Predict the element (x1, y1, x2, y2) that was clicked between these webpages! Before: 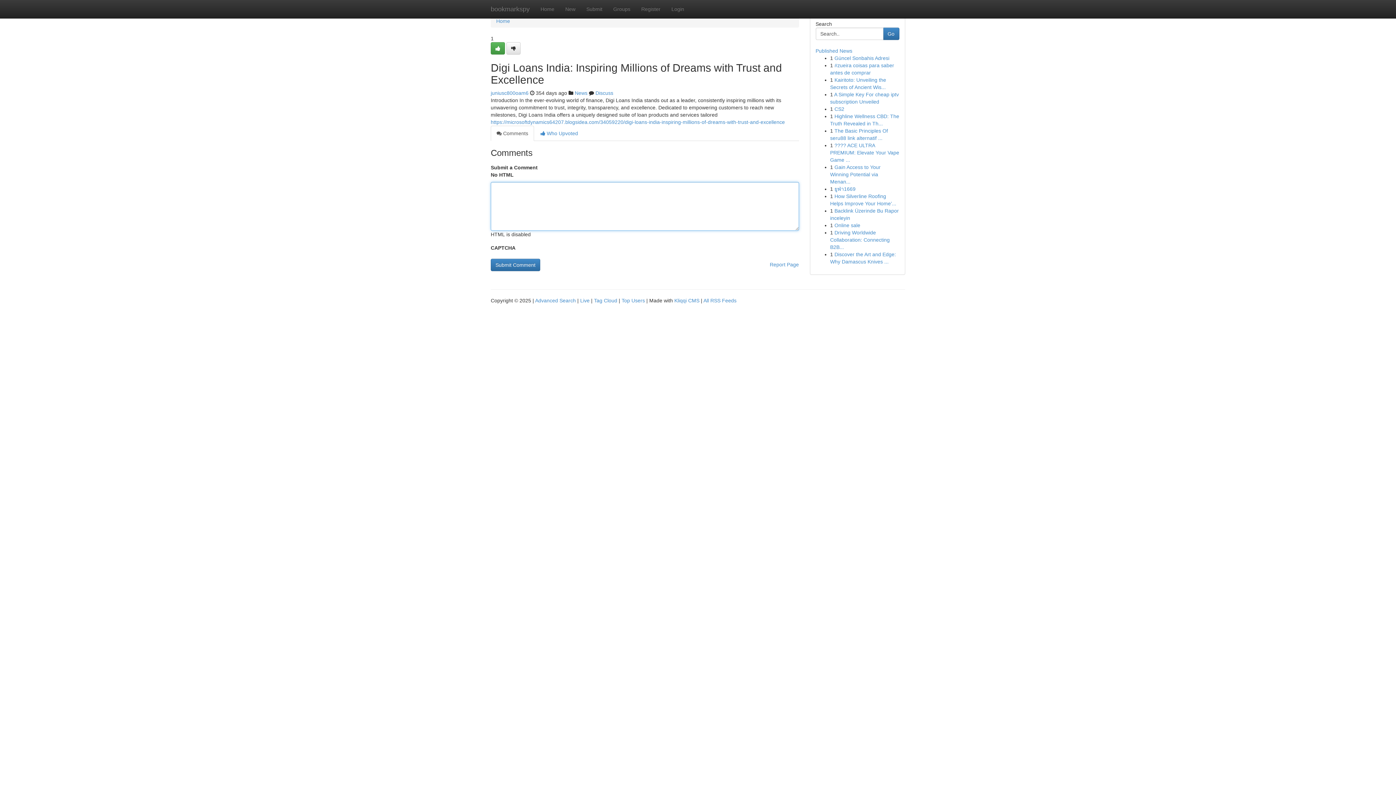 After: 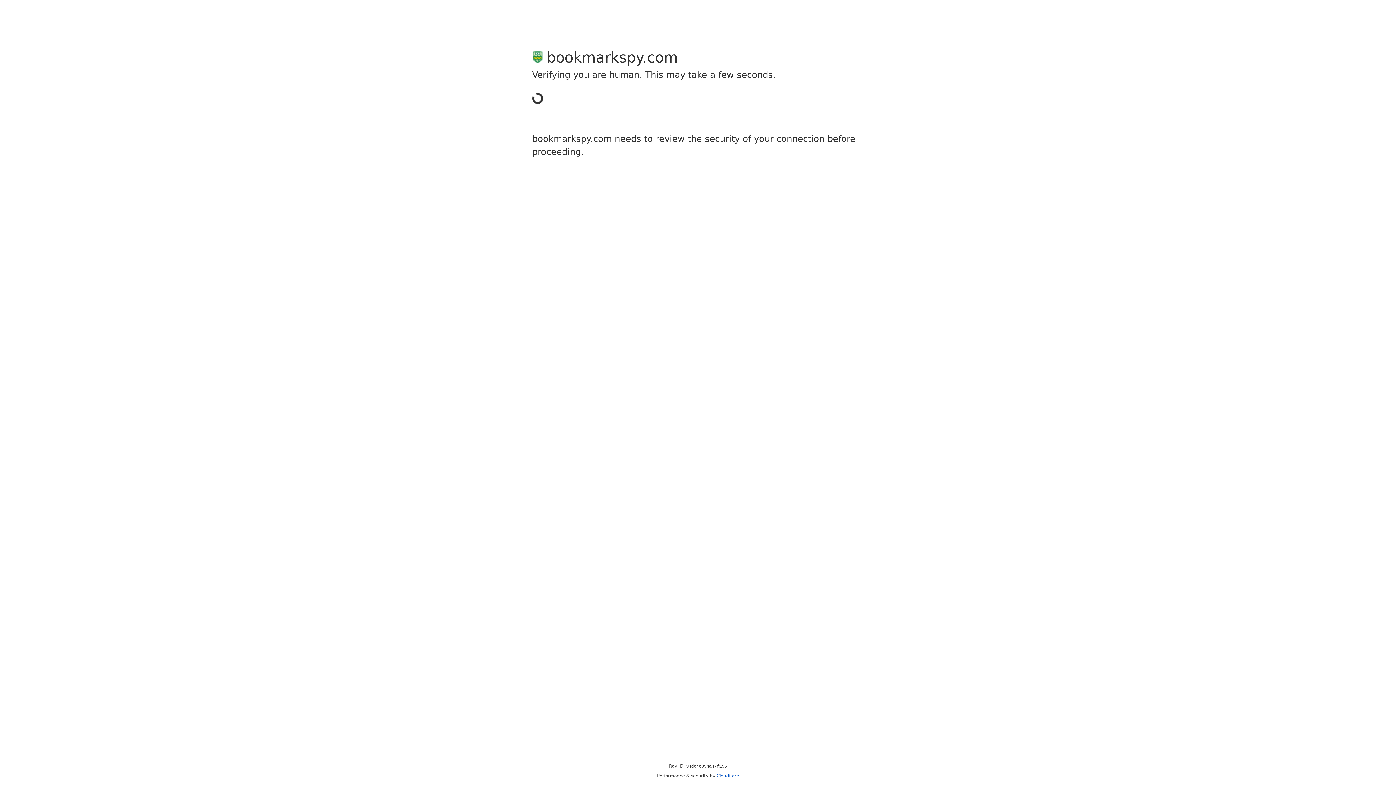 Action: bbox: (506, 42, 520, 54)